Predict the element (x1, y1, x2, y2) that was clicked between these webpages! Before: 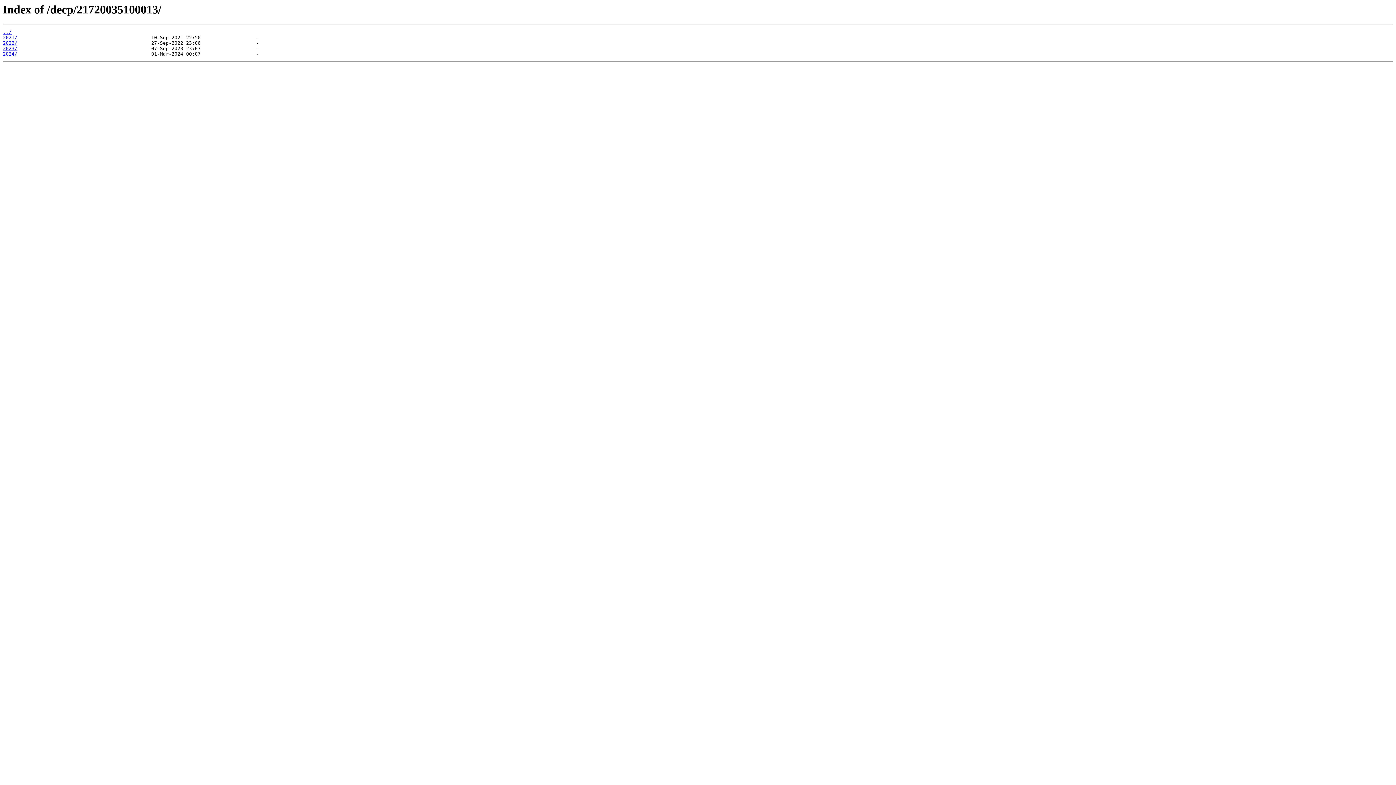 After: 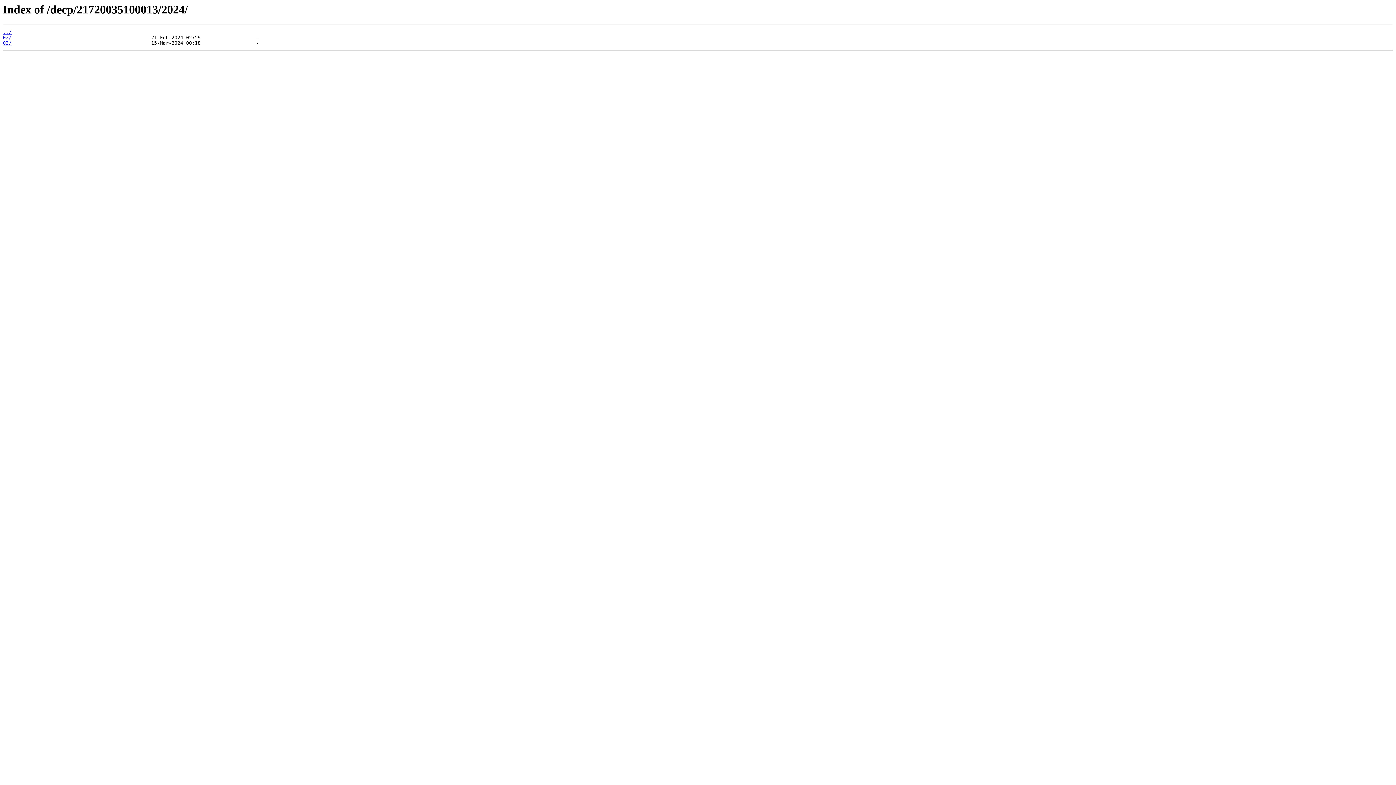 Action: bbox: (2, 51, 17, 56) label: 2024/